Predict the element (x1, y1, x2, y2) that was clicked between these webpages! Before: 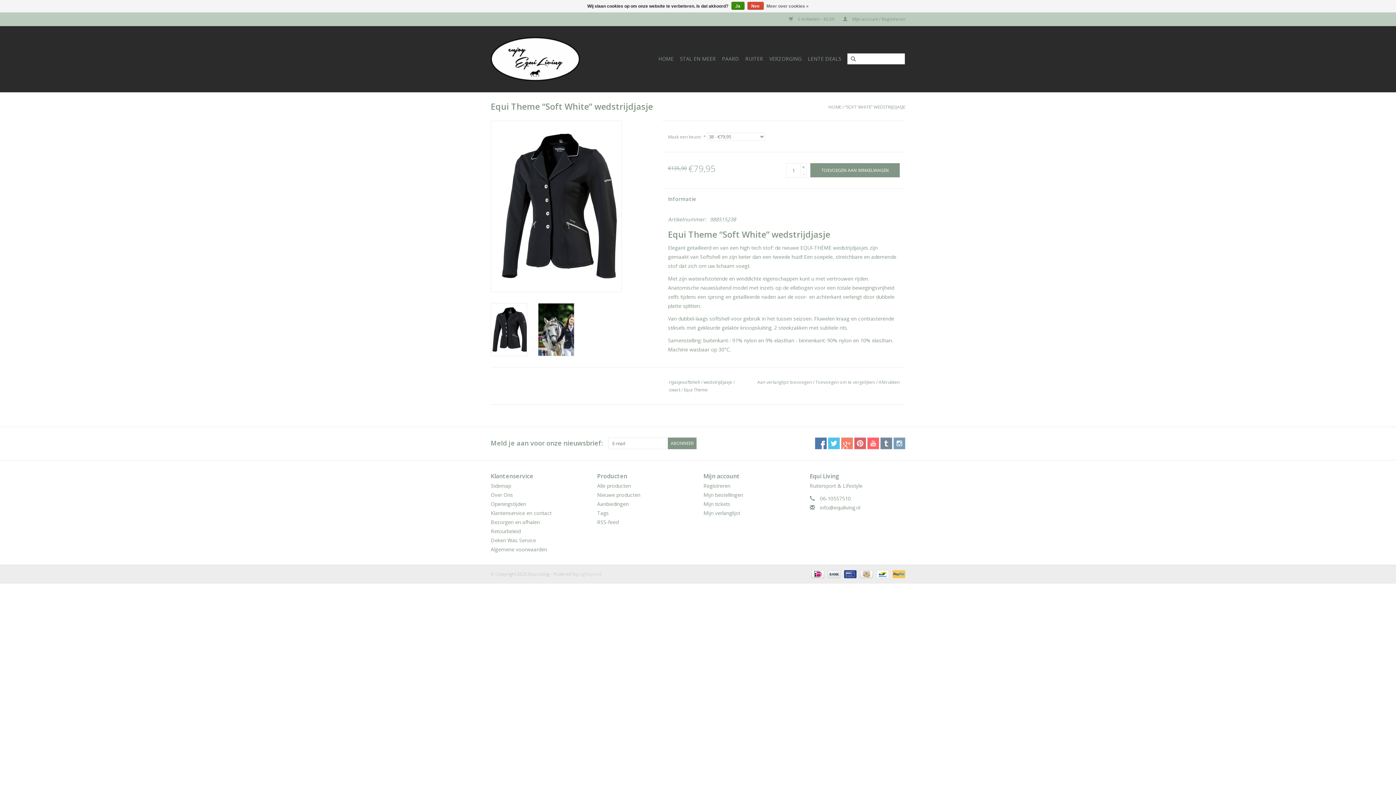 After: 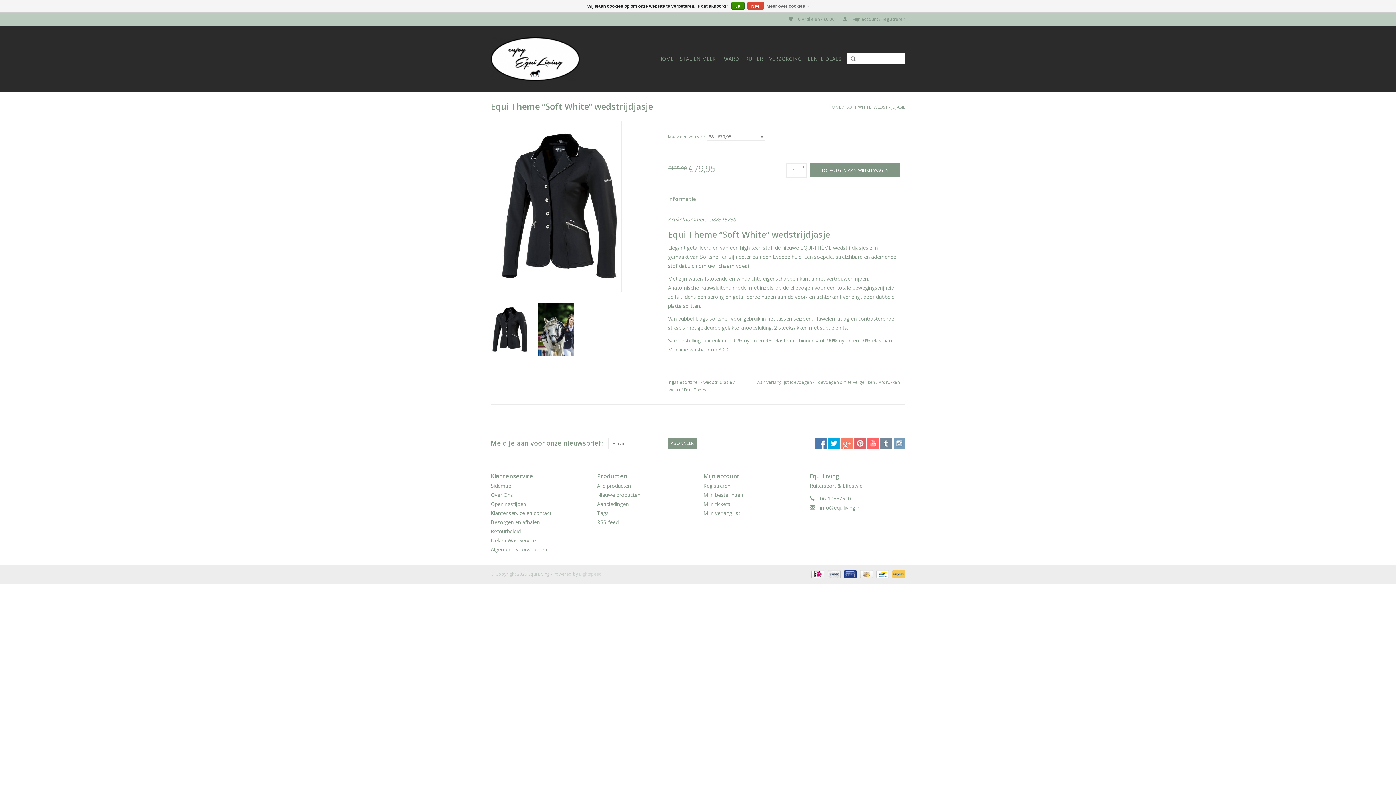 Action: bbox: (828, 437, 840, 449)